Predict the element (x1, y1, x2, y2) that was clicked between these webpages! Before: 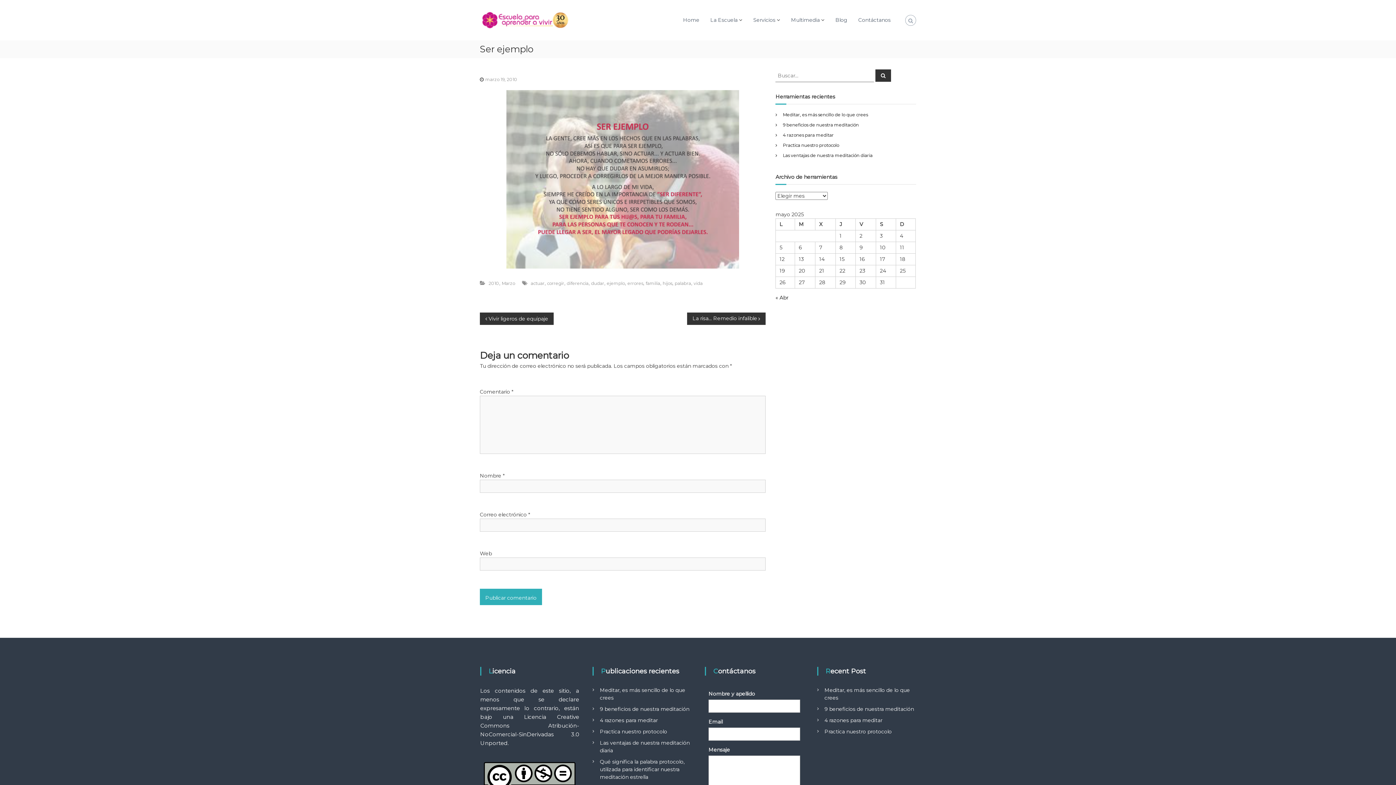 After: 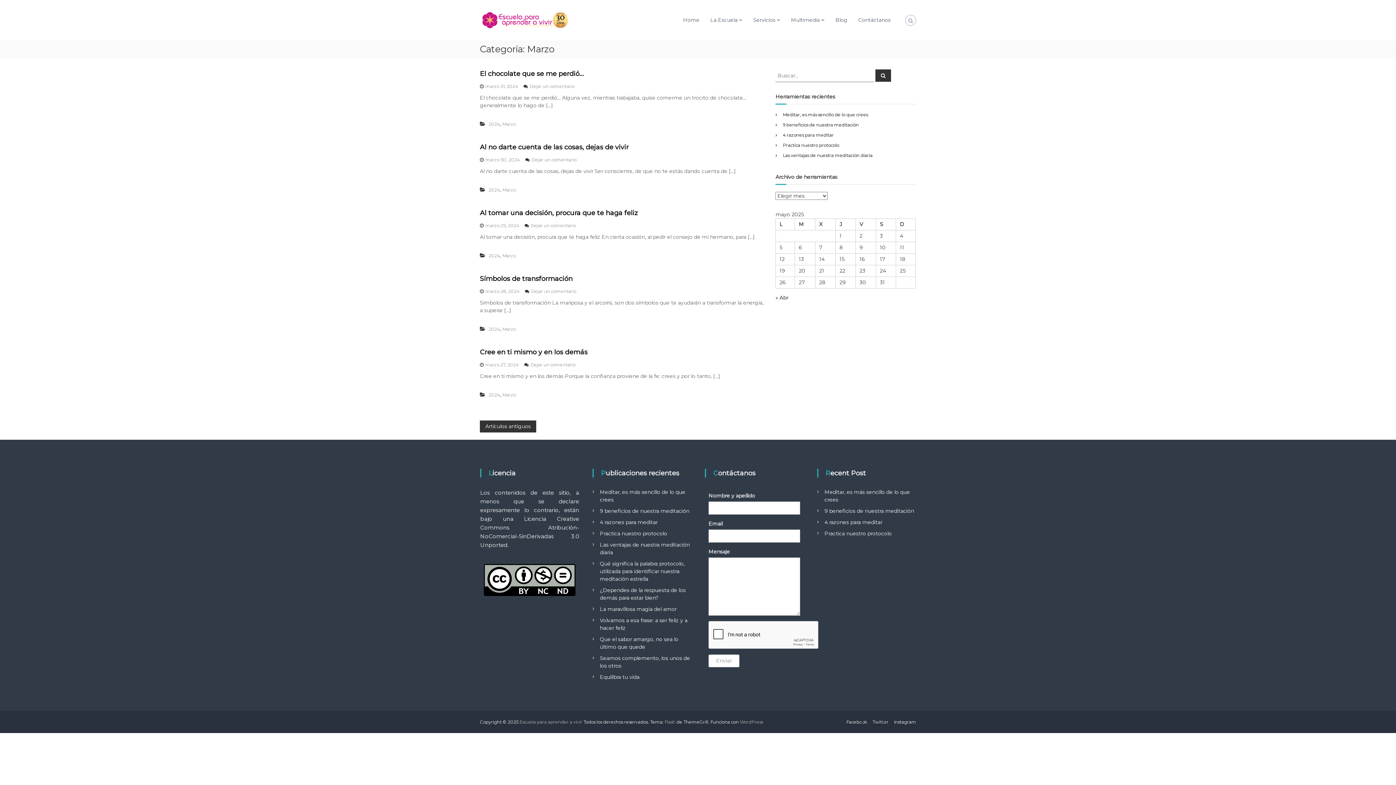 Action: bbox: (501, 280, 515, 286) label: Marzo